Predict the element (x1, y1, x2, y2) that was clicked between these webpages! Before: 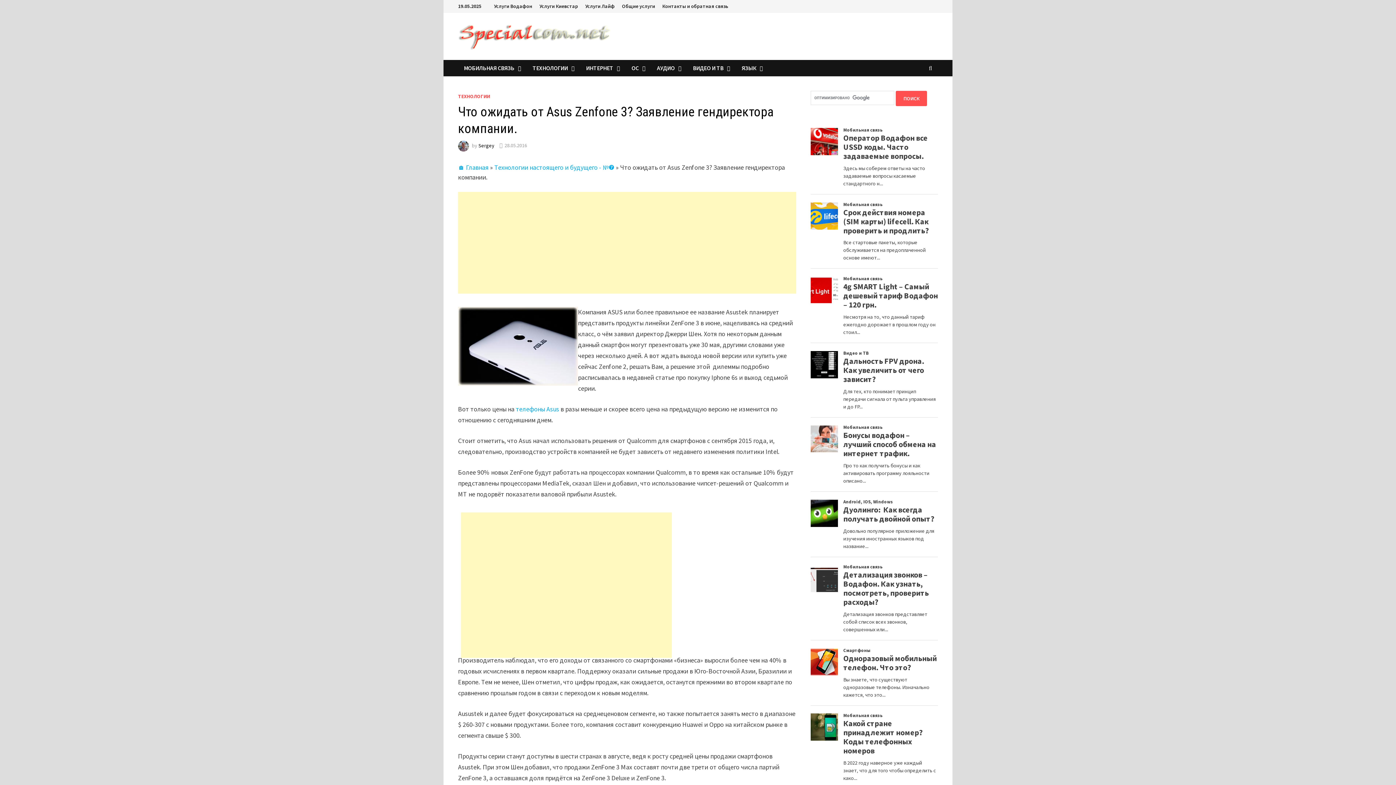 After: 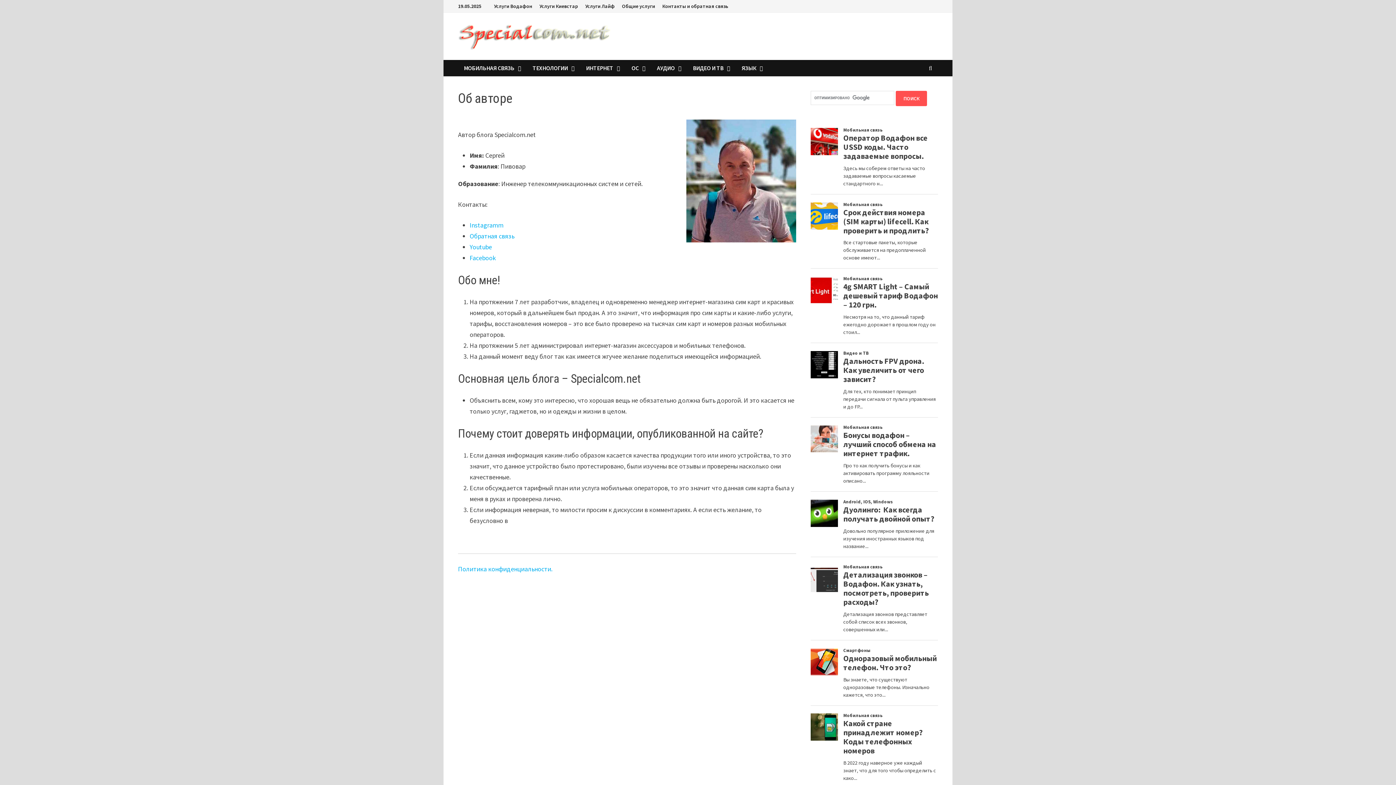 Action: bbox: (478, 142, 494, 148) label: Sergey